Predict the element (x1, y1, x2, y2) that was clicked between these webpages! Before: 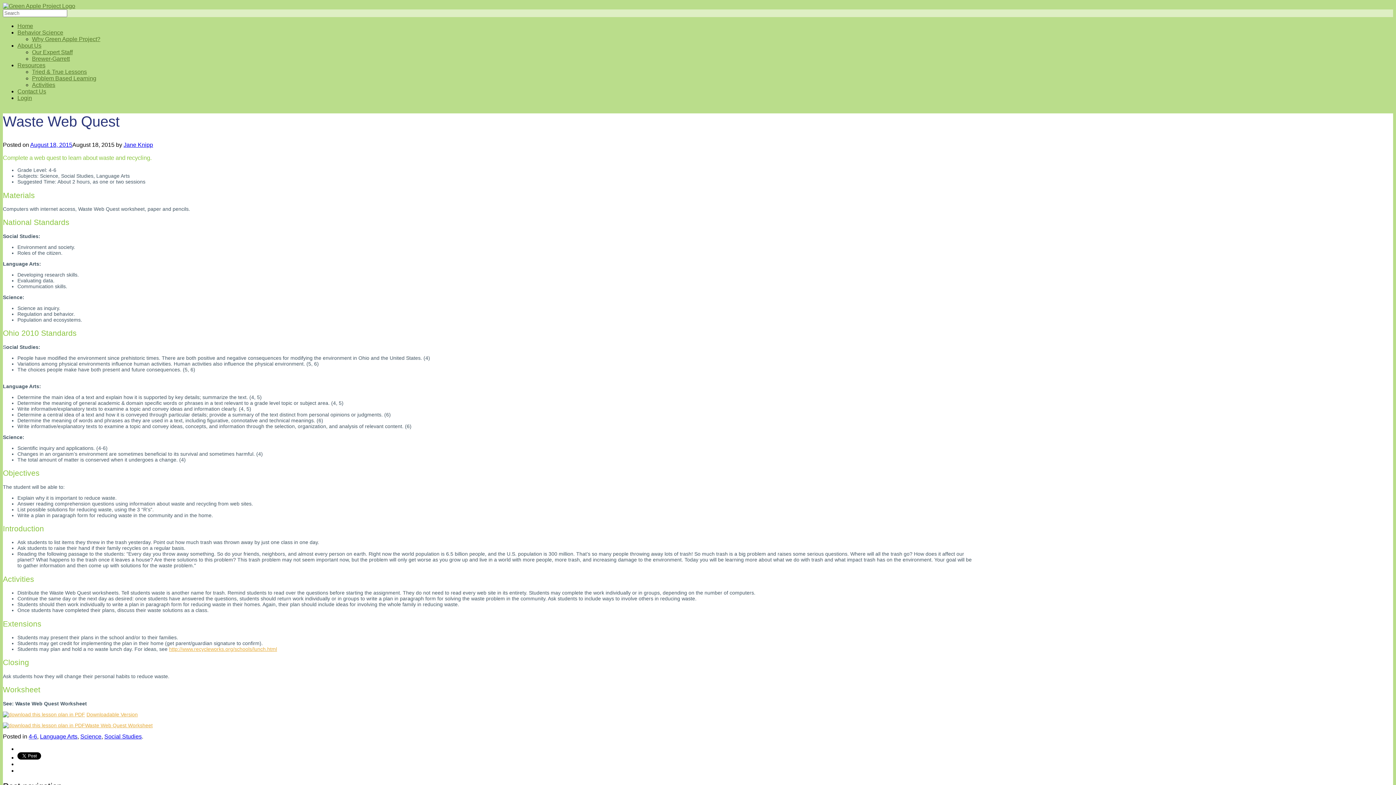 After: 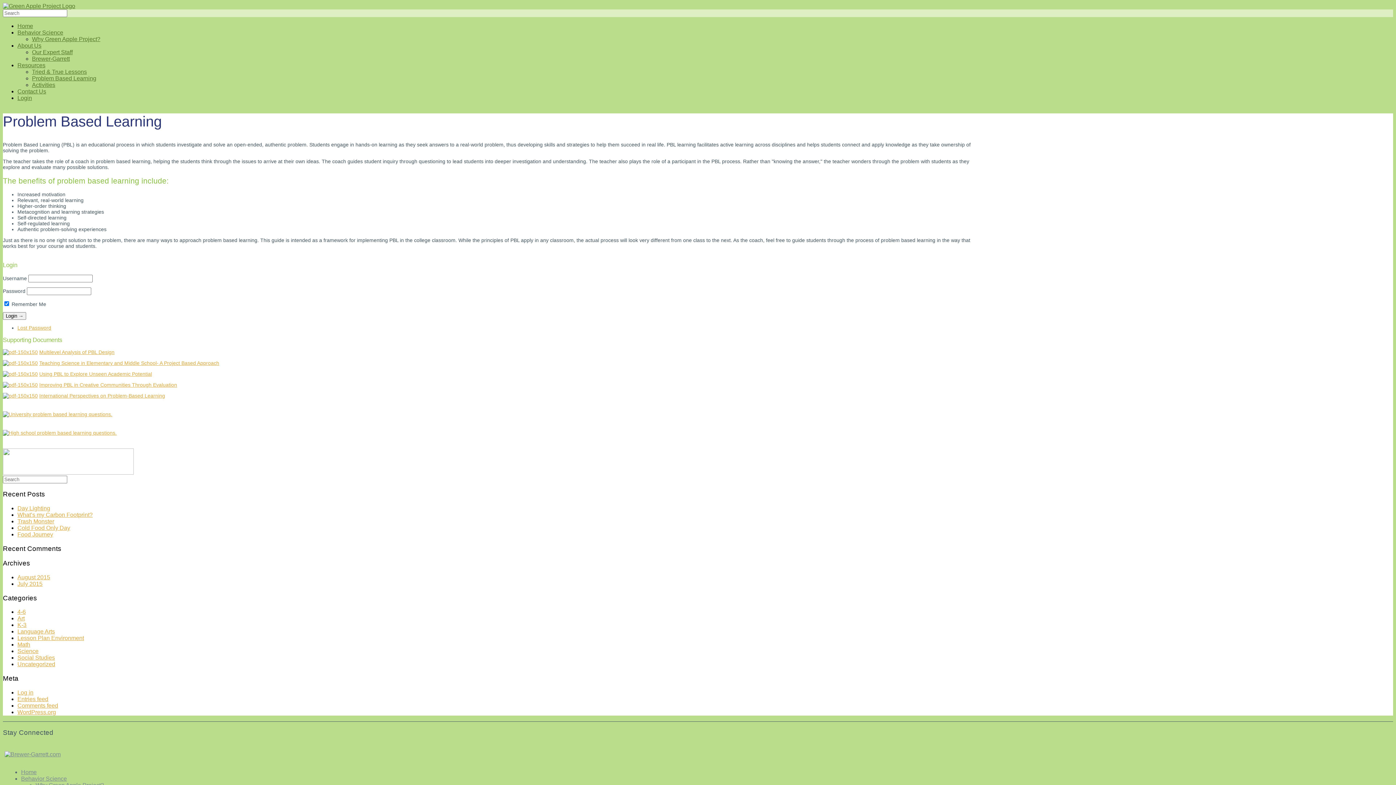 Action: bbox: (32, 75, 96, 81) label: Problem Based Learning